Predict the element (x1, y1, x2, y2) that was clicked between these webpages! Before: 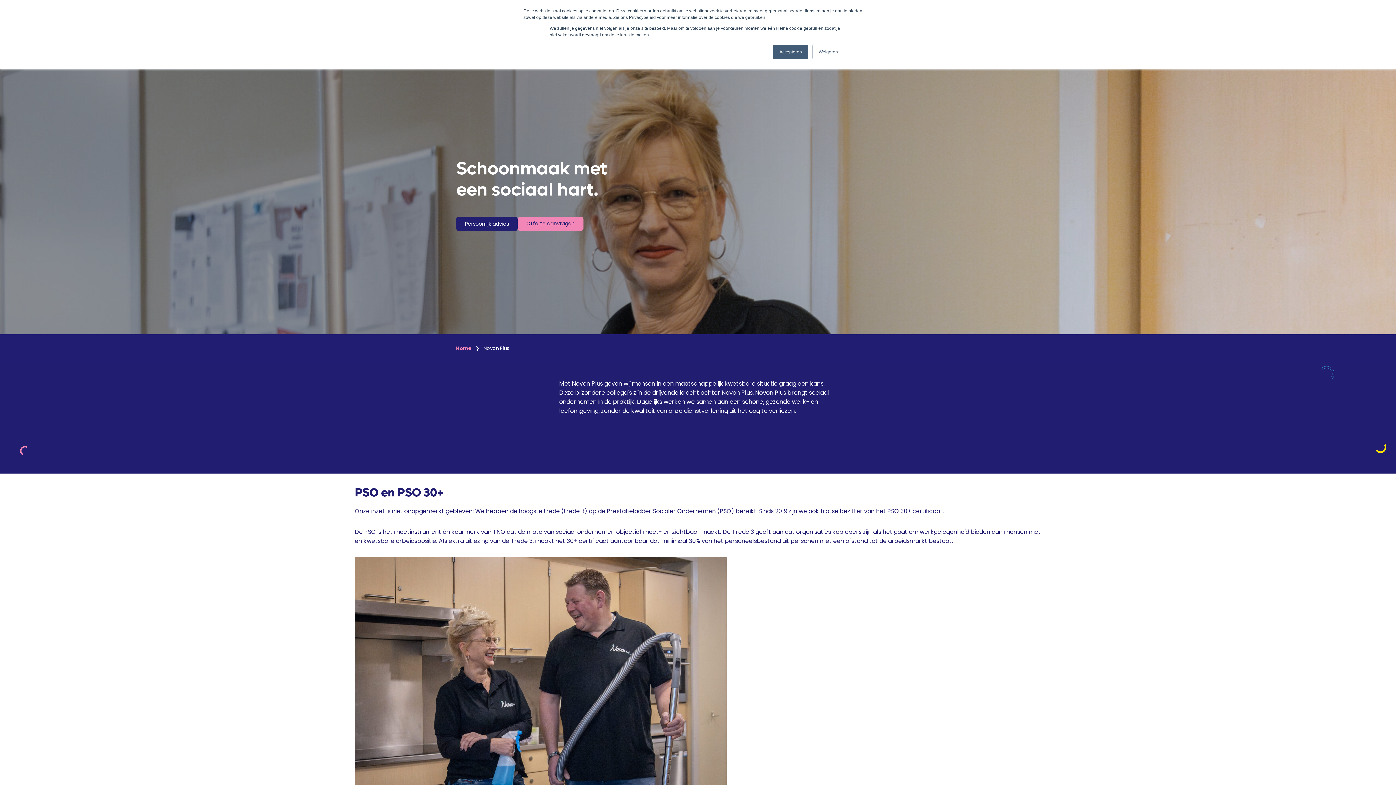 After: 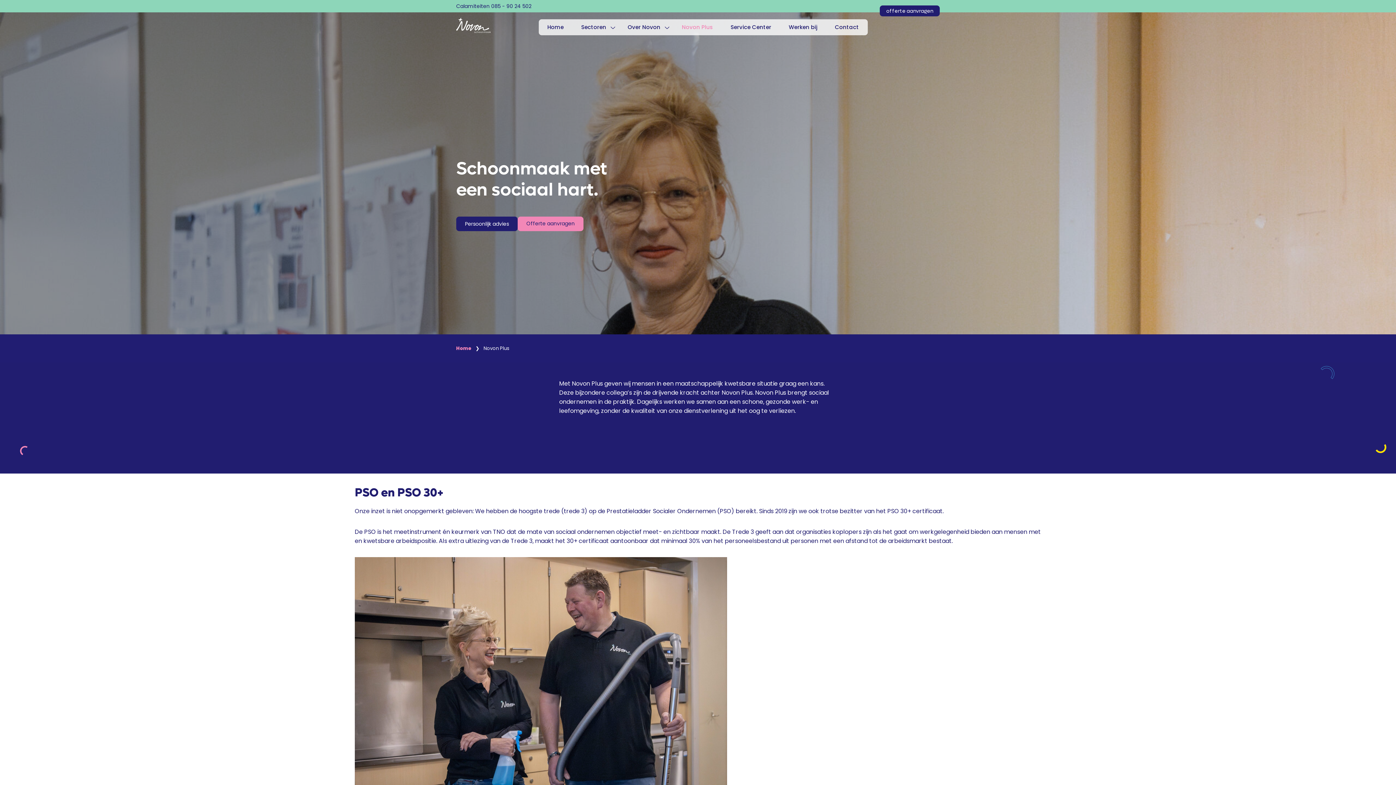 Action: bbox: (773, 44, 808, 59) label: Accepteren